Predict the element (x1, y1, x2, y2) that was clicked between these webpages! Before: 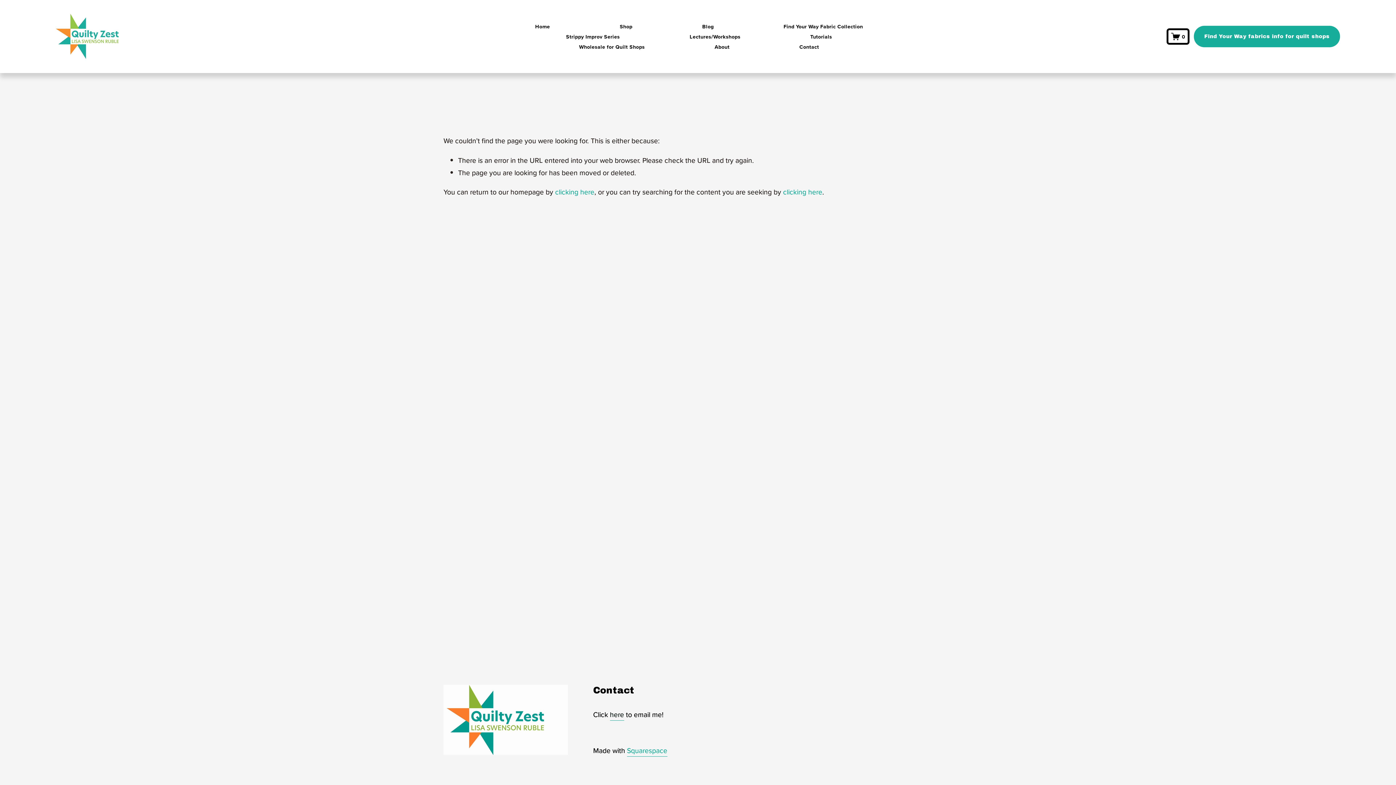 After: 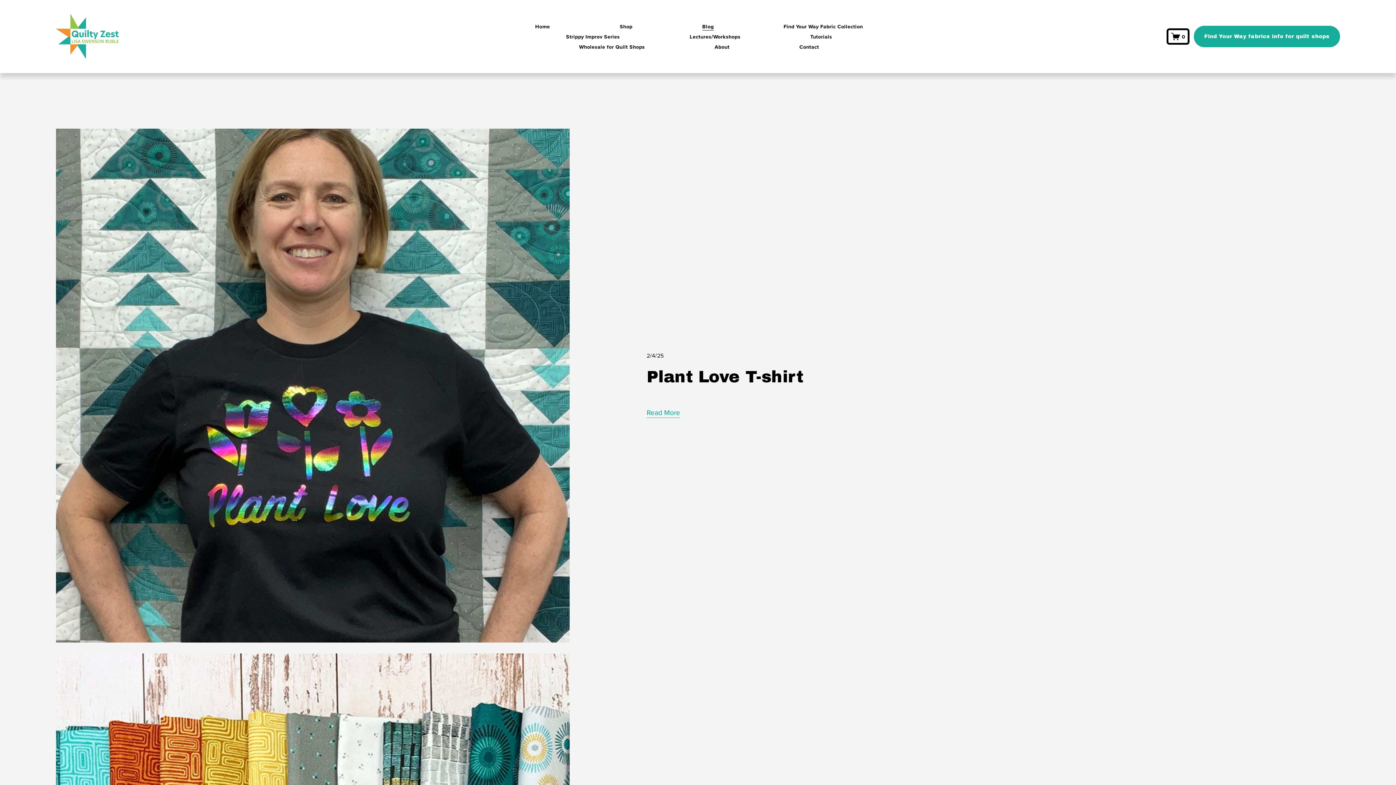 Action: label: Blog bbox: (702, 21, 713, 31)